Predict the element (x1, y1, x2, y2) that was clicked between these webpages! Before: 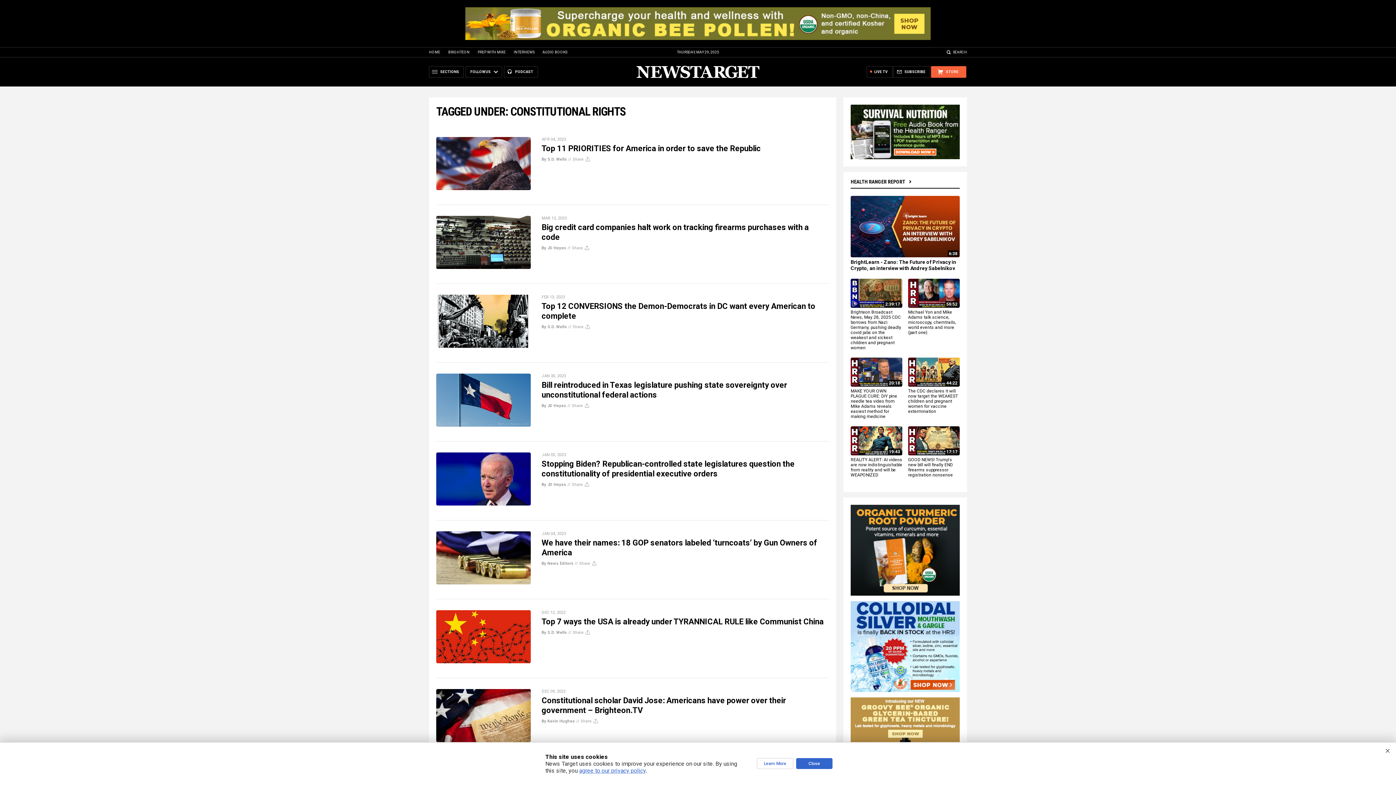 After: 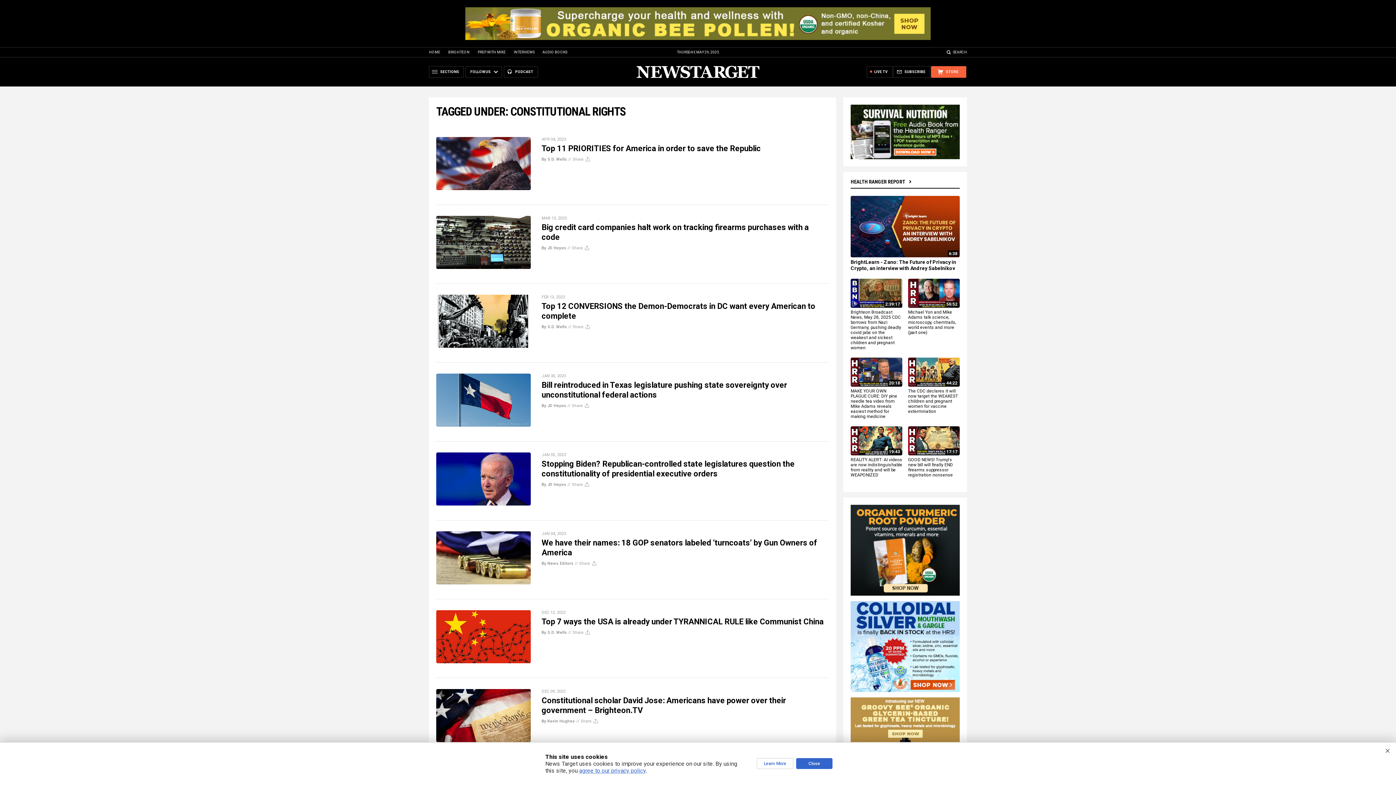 Action: bbox: (850, 601, 960, 692)